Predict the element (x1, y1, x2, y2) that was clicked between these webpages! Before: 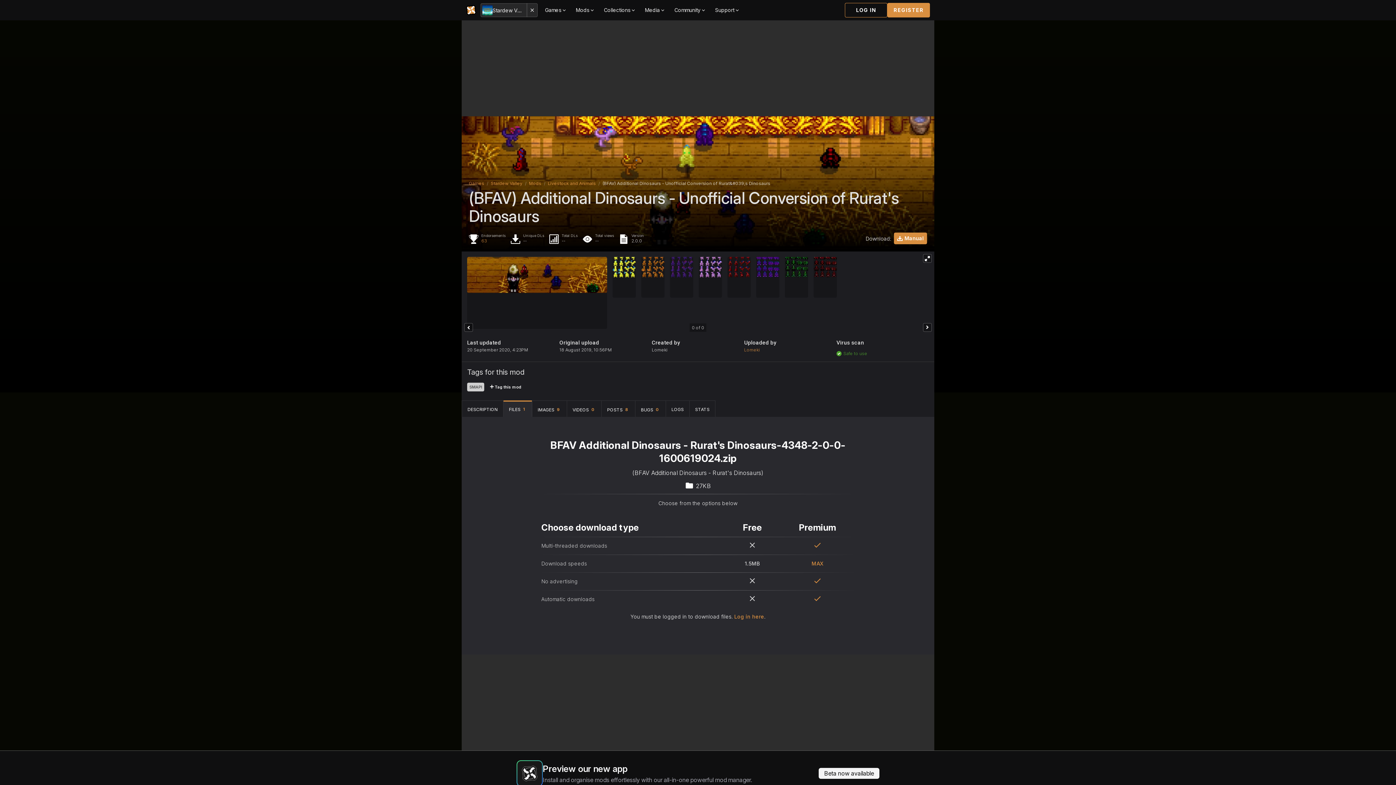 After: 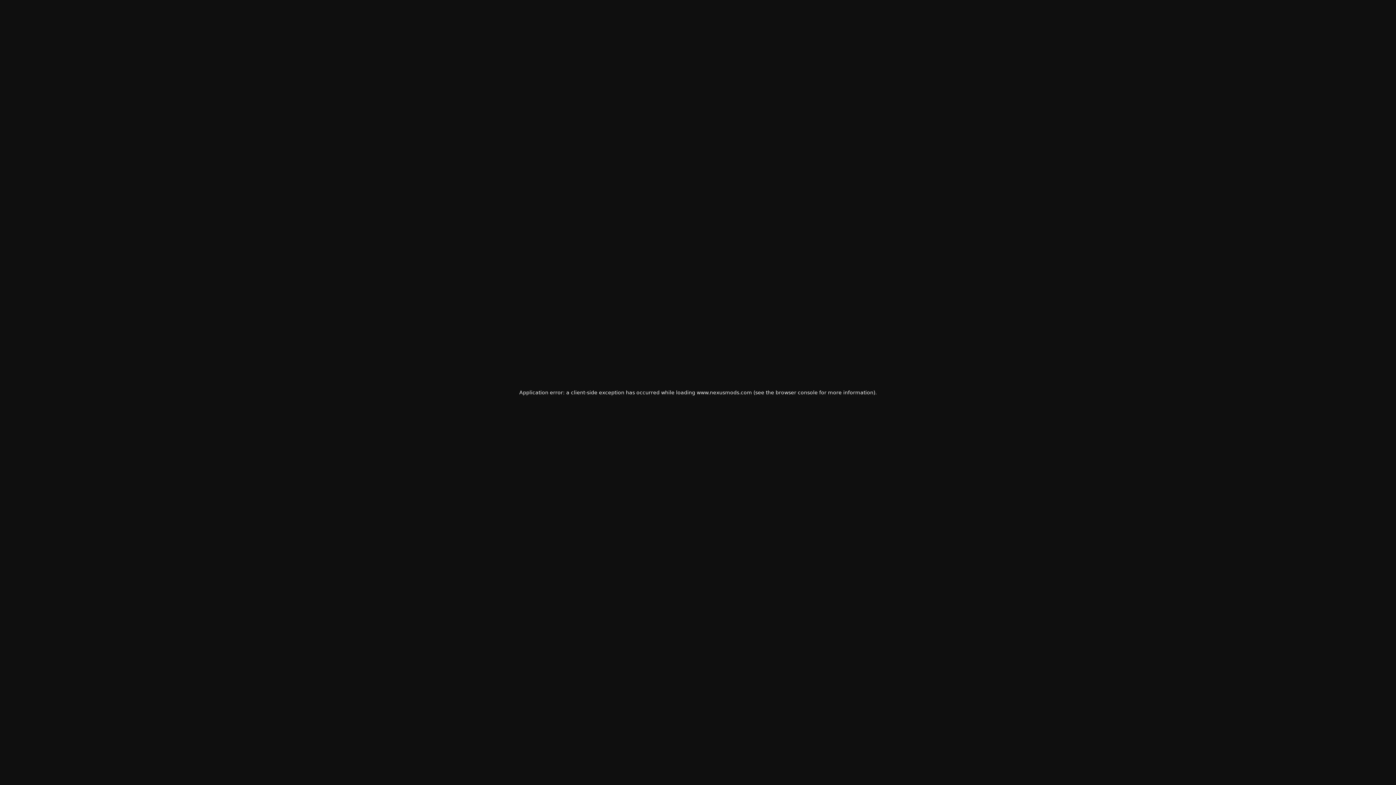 Action: bbox: (469, 180, 484, 186) label: Games